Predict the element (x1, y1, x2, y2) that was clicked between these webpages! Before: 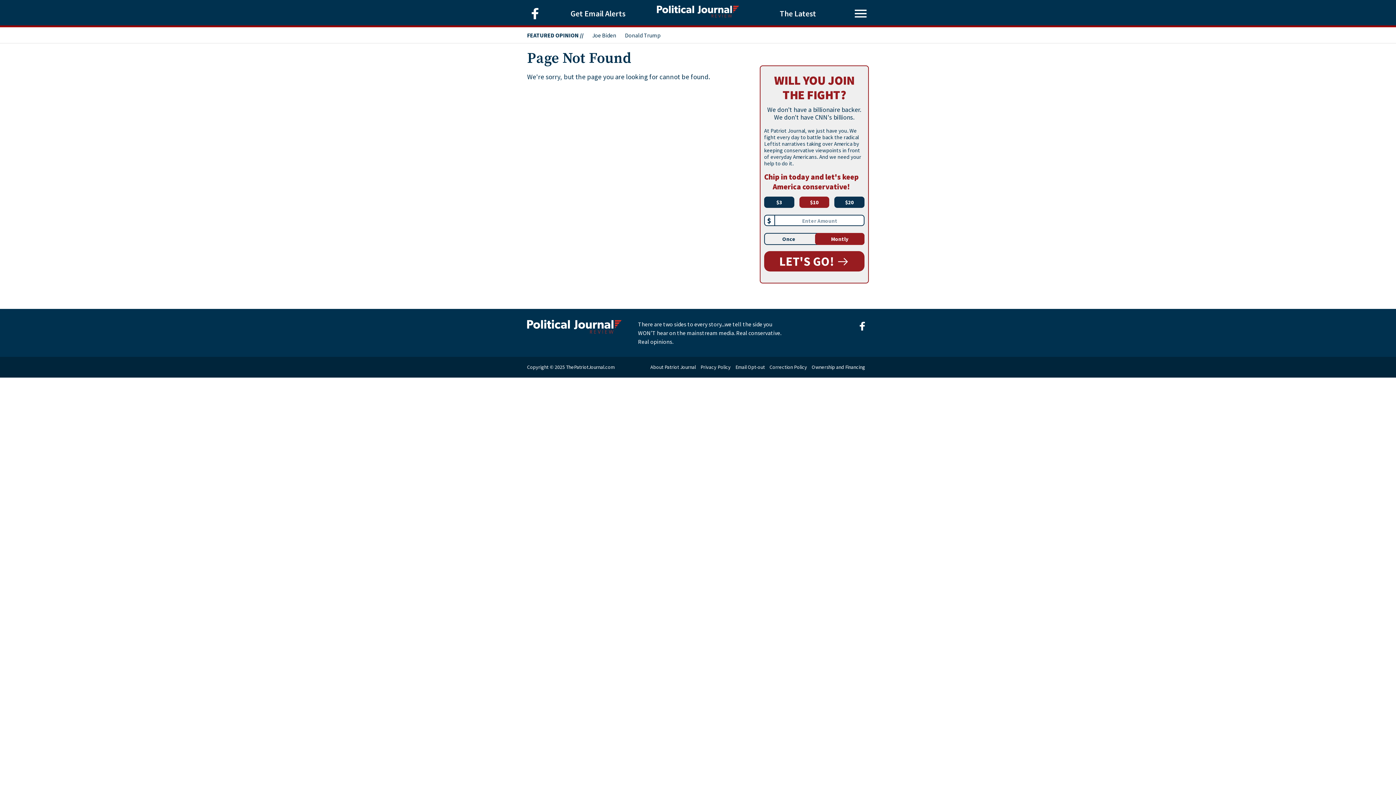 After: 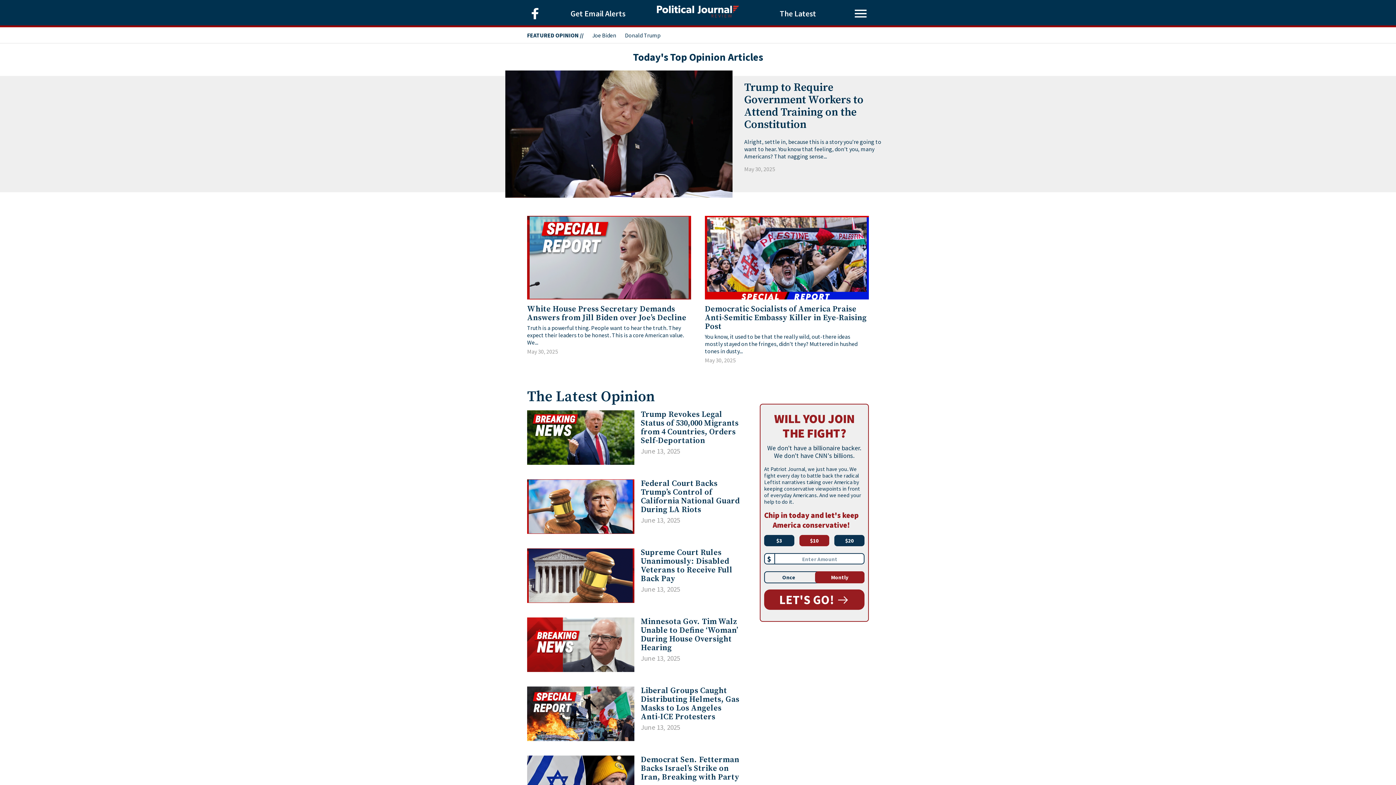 Action: bbox: (657, 10, 739, 19)